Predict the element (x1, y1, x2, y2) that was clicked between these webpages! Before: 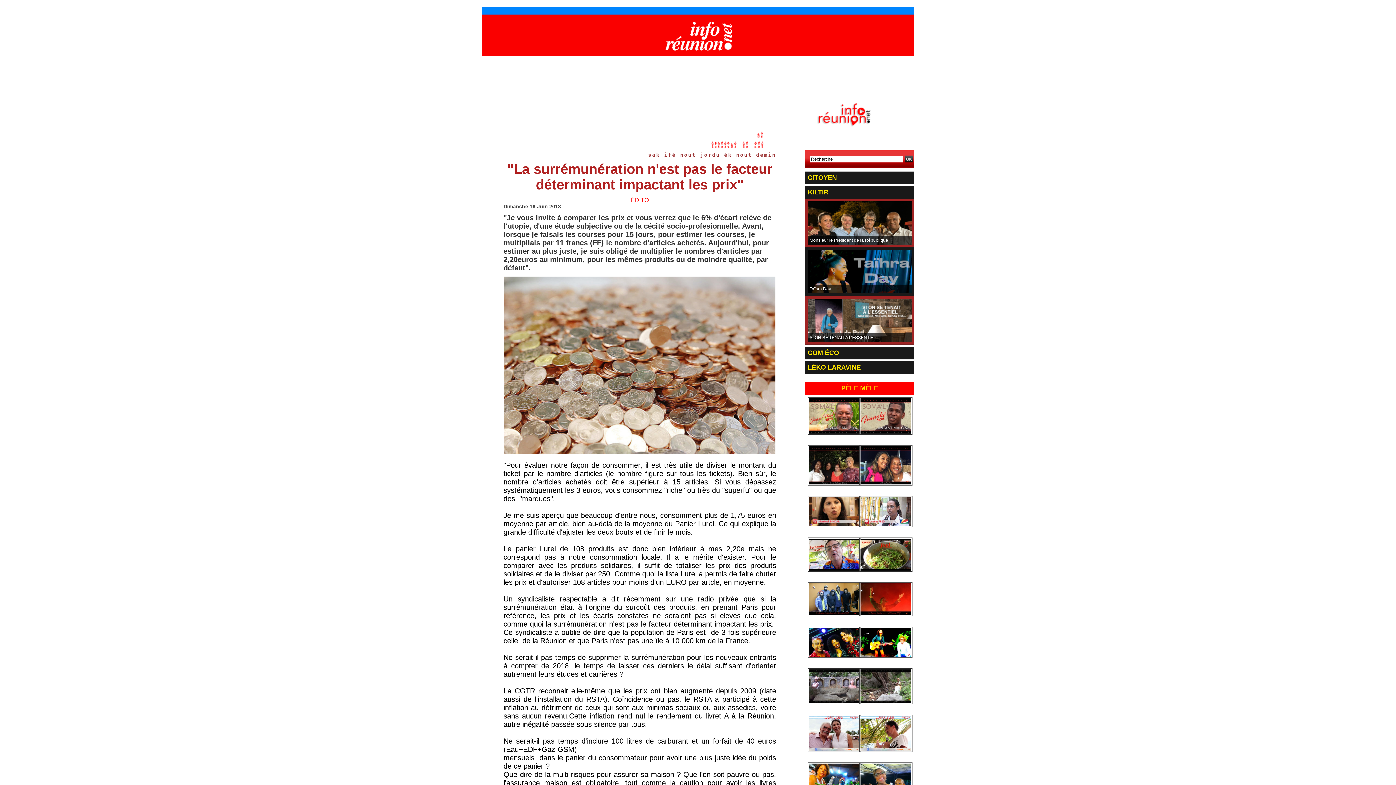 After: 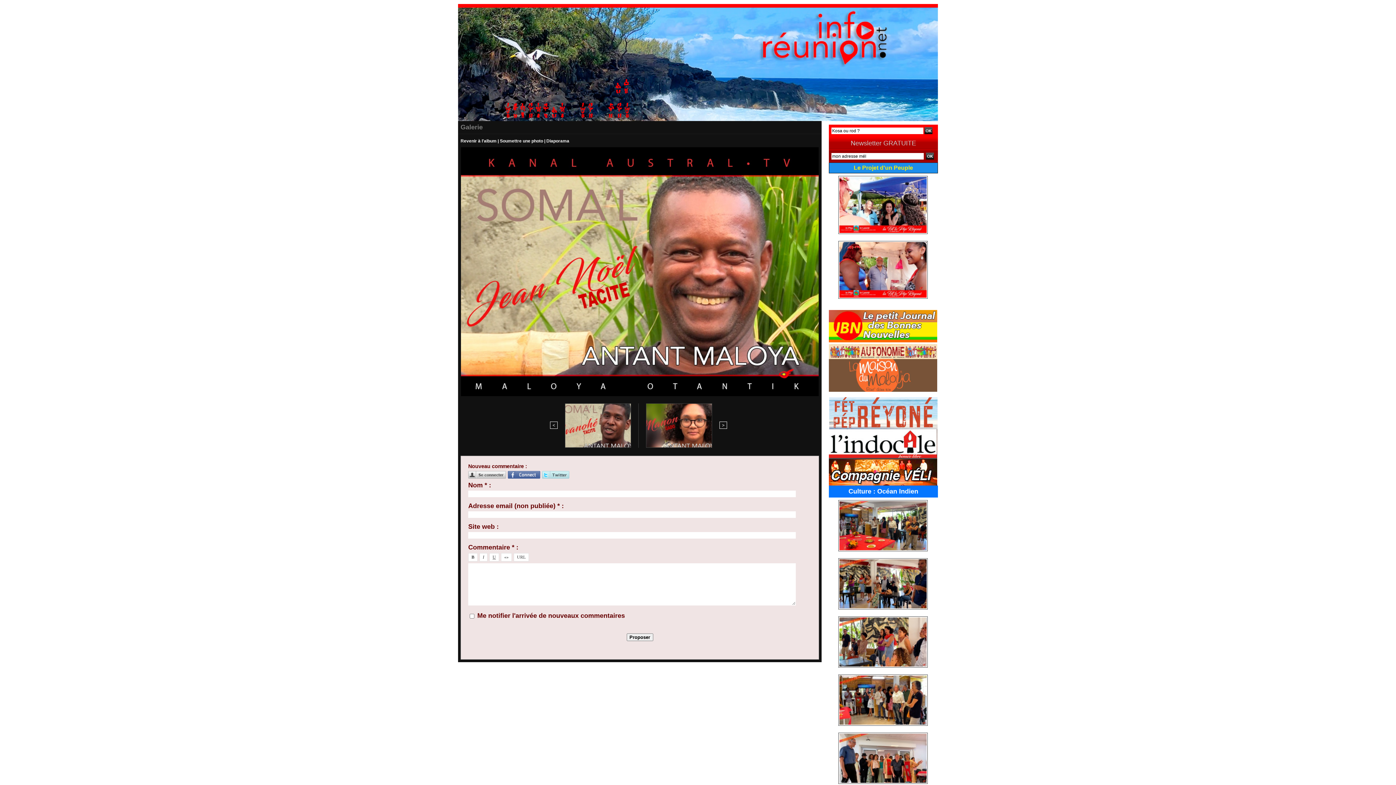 Action: bbox: (808, 397, 861, 401)